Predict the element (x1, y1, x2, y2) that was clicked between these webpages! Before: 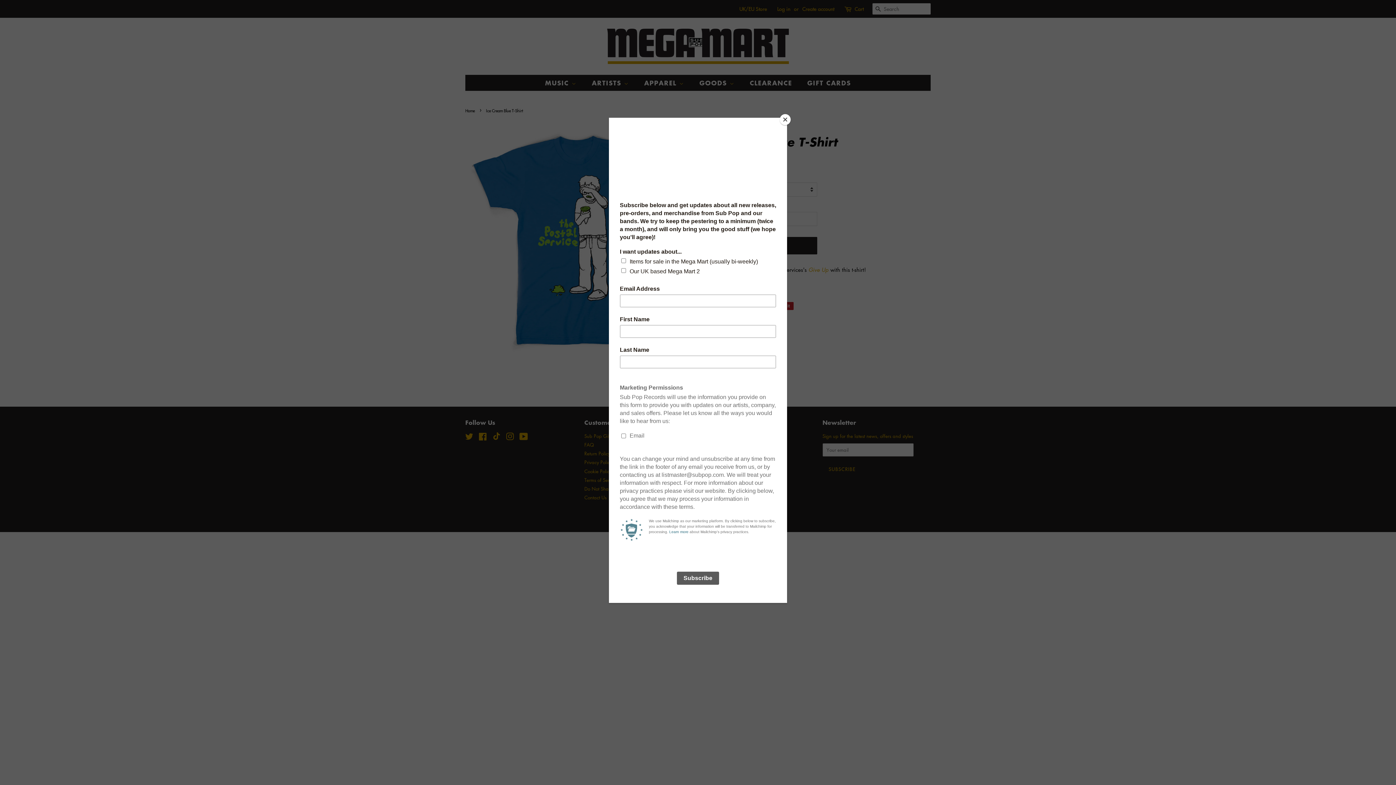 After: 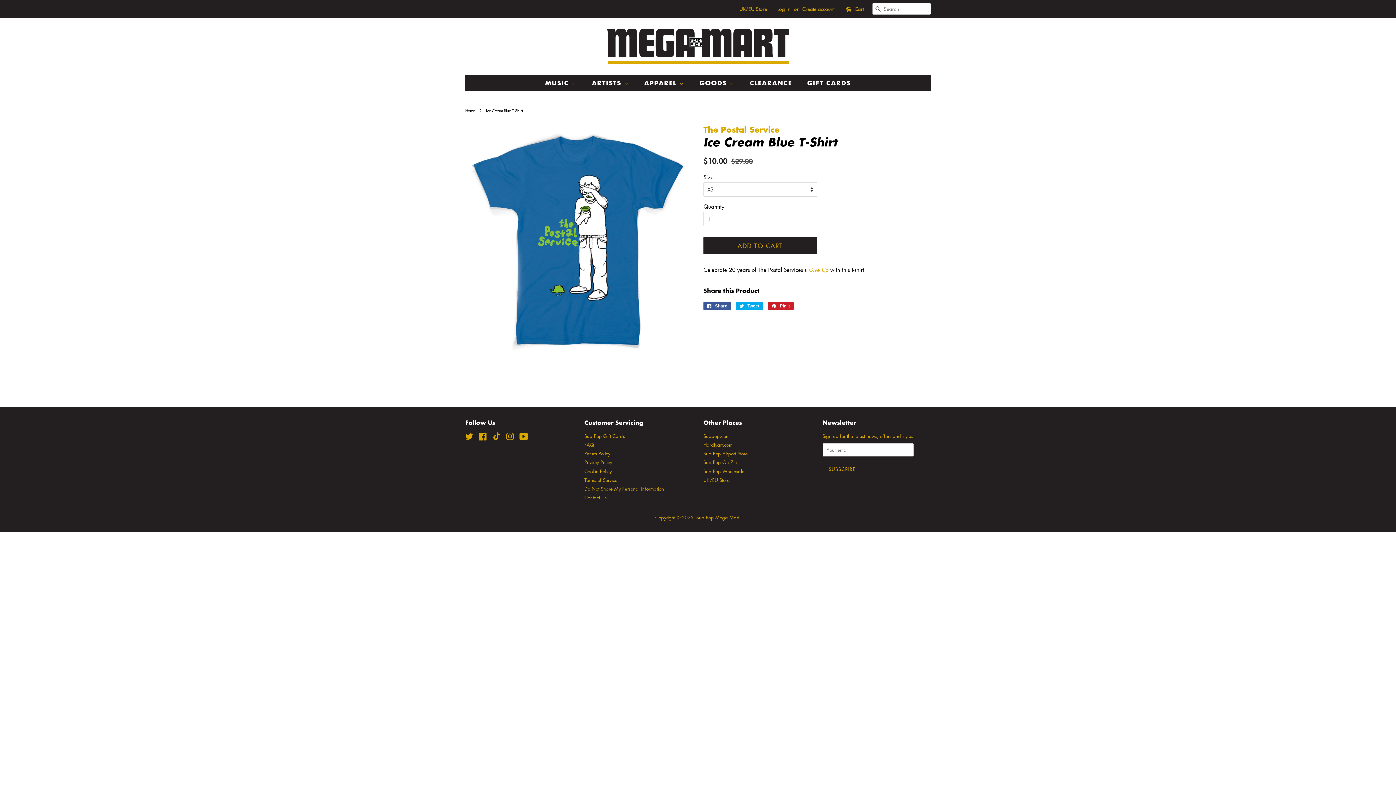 Action: bbox: (780, 114, 790, 125) label: Close